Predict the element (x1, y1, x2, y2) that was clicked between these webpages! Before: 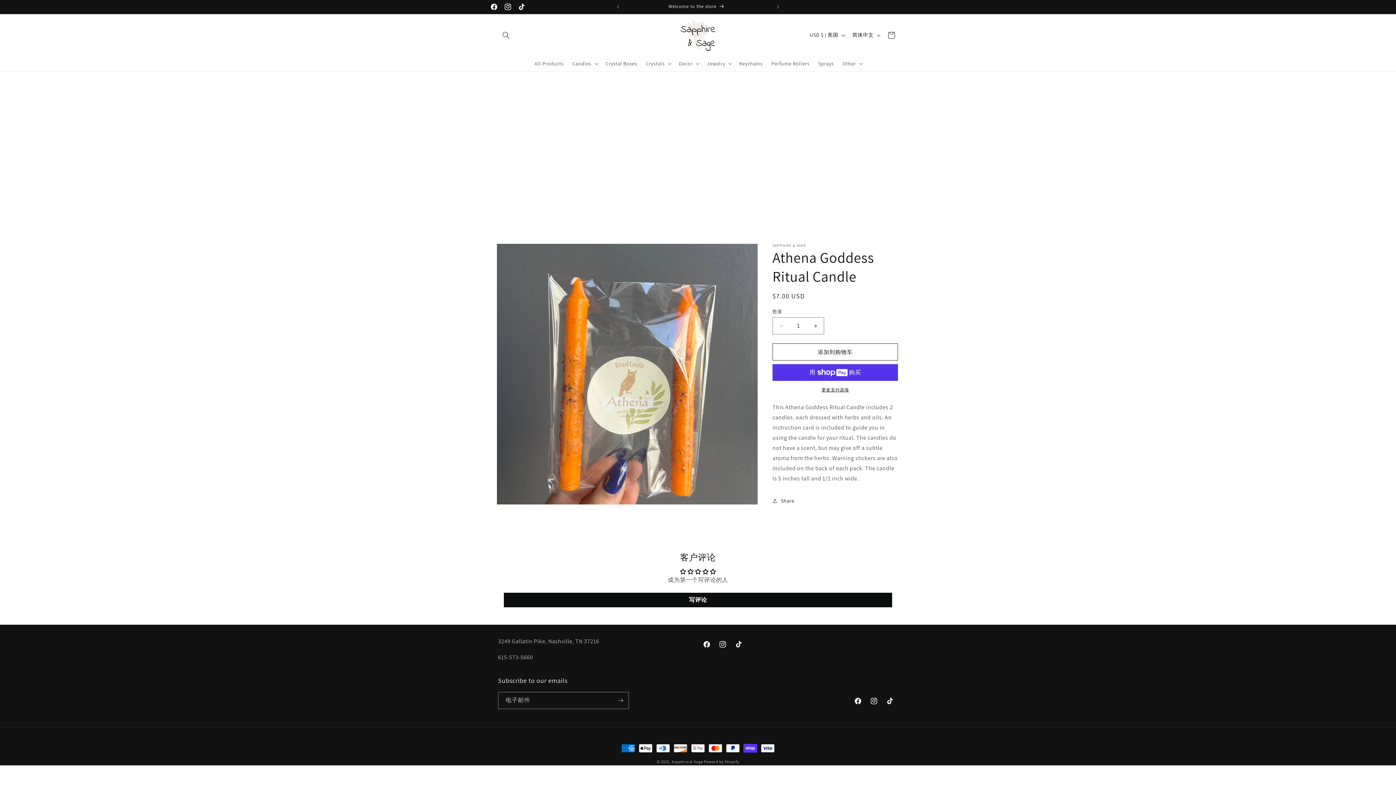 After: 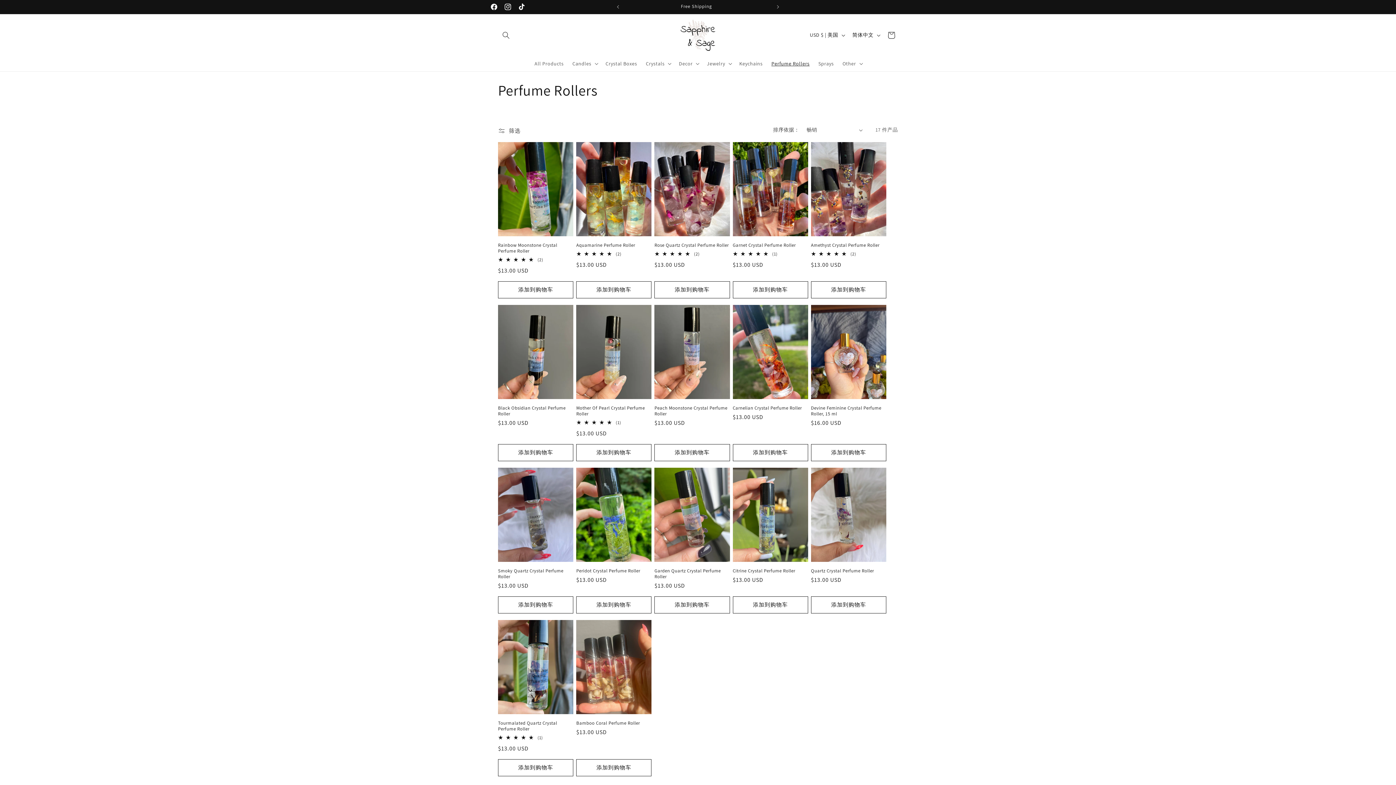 Action: bbox: (767, 56, 814, 71) label: Perfume Rollers